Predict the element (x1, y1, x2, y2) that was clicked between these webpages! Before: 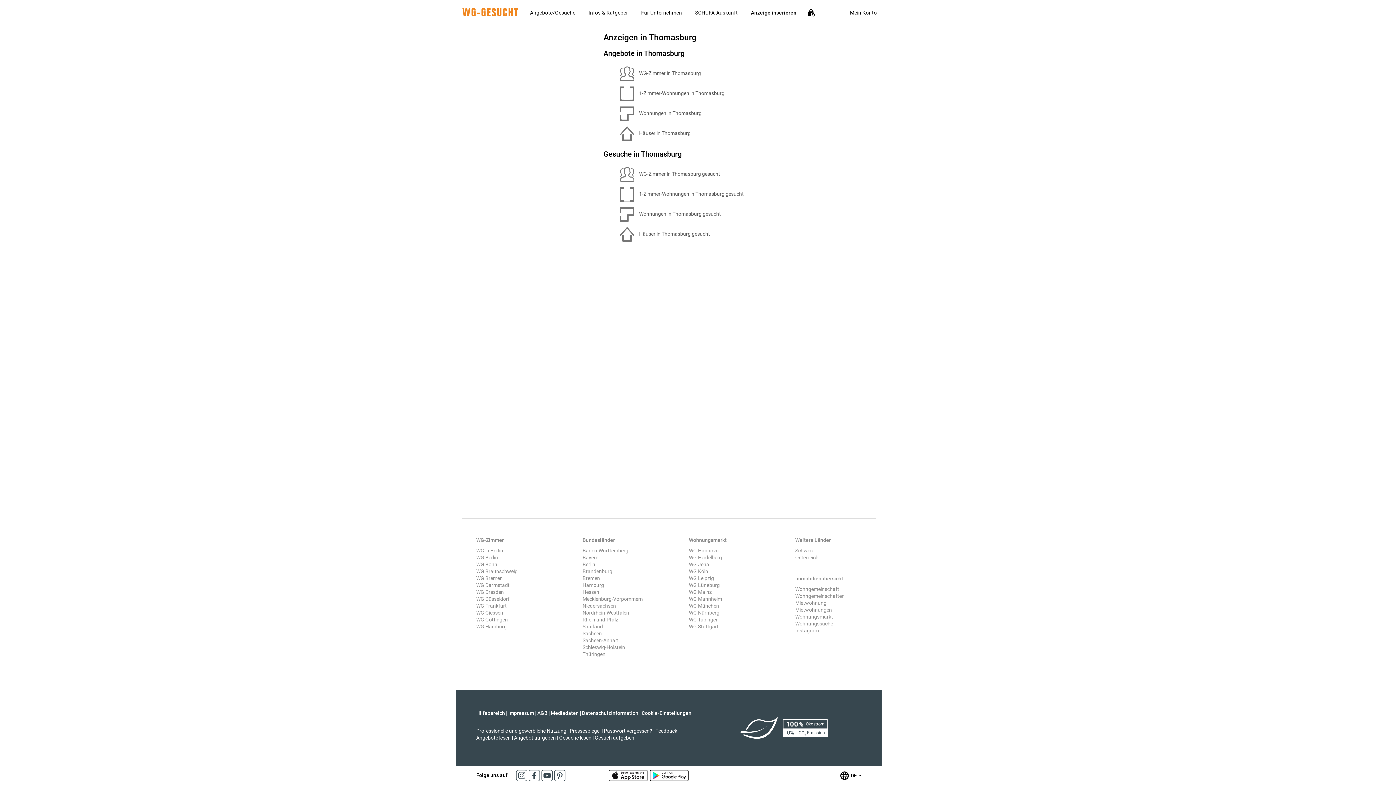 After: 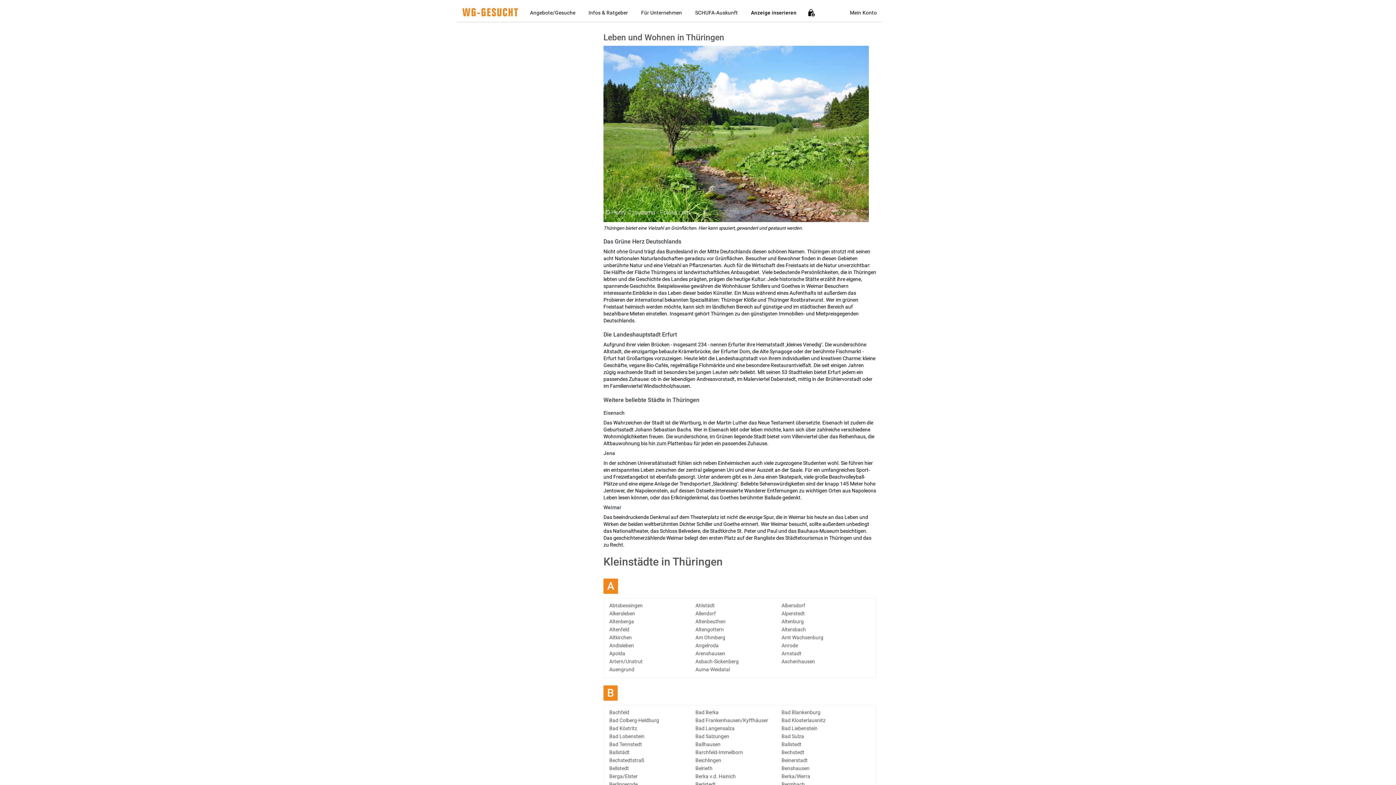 Action: label: Thüringen bbox: (582, 651, 605, 657)